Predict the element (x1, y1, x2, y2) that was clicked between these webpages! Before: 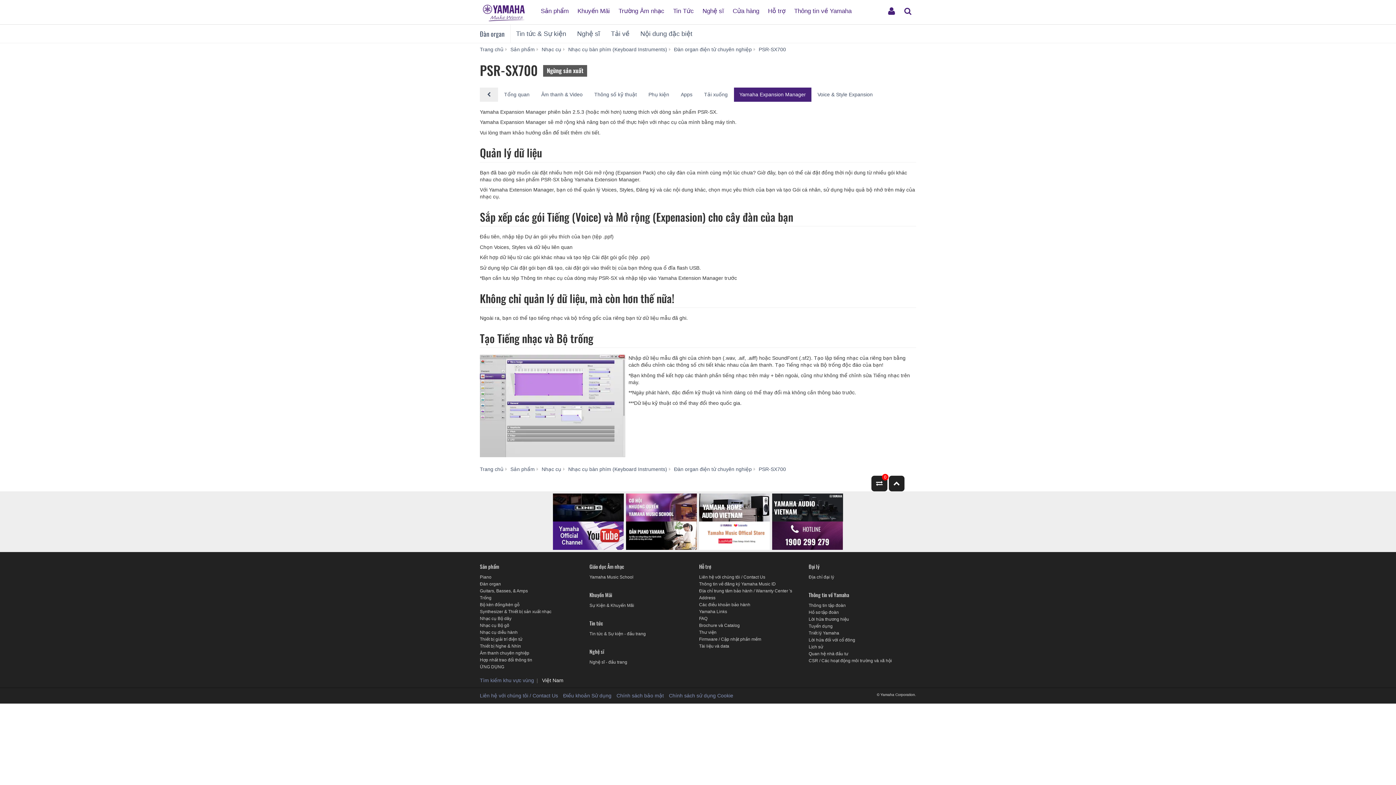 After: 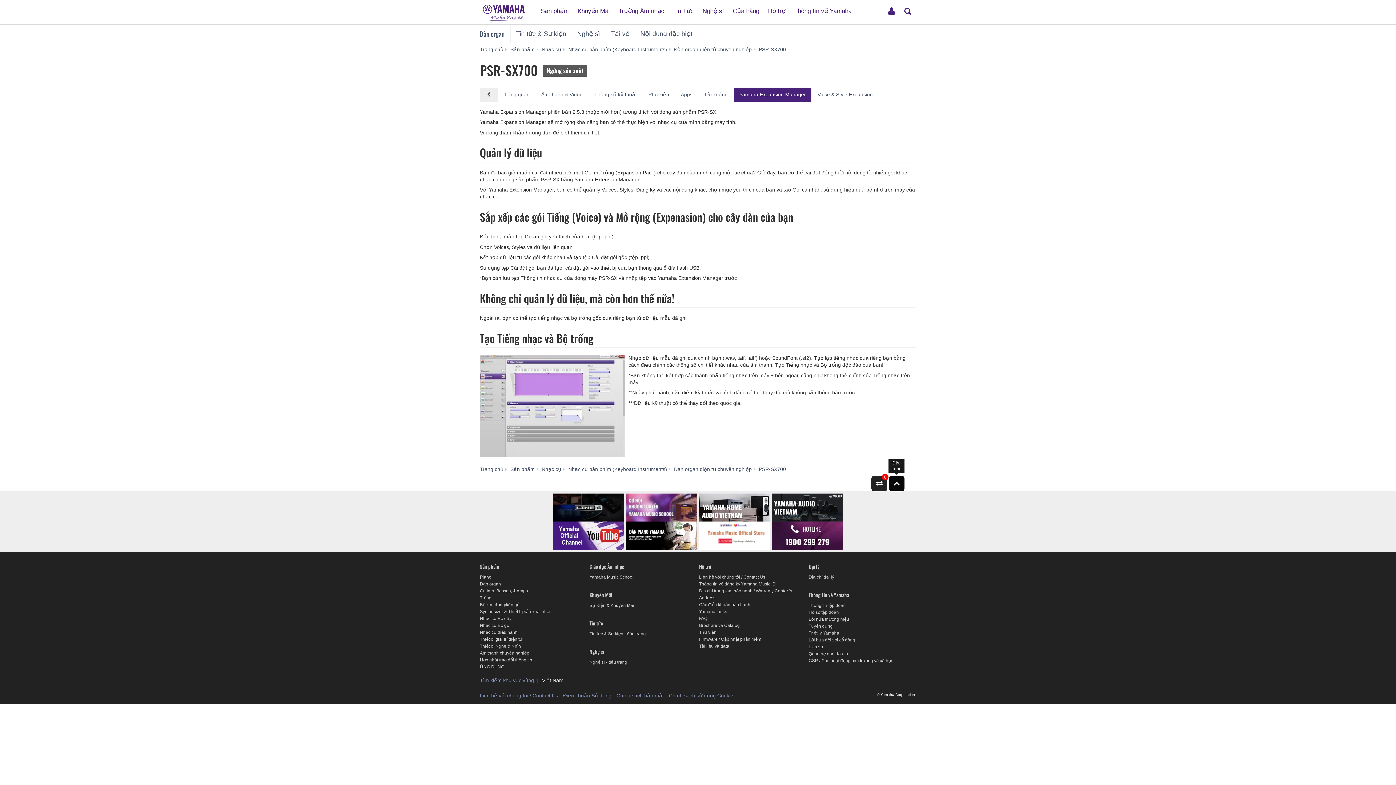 Action: bbox: (888, 475, 904, 491)